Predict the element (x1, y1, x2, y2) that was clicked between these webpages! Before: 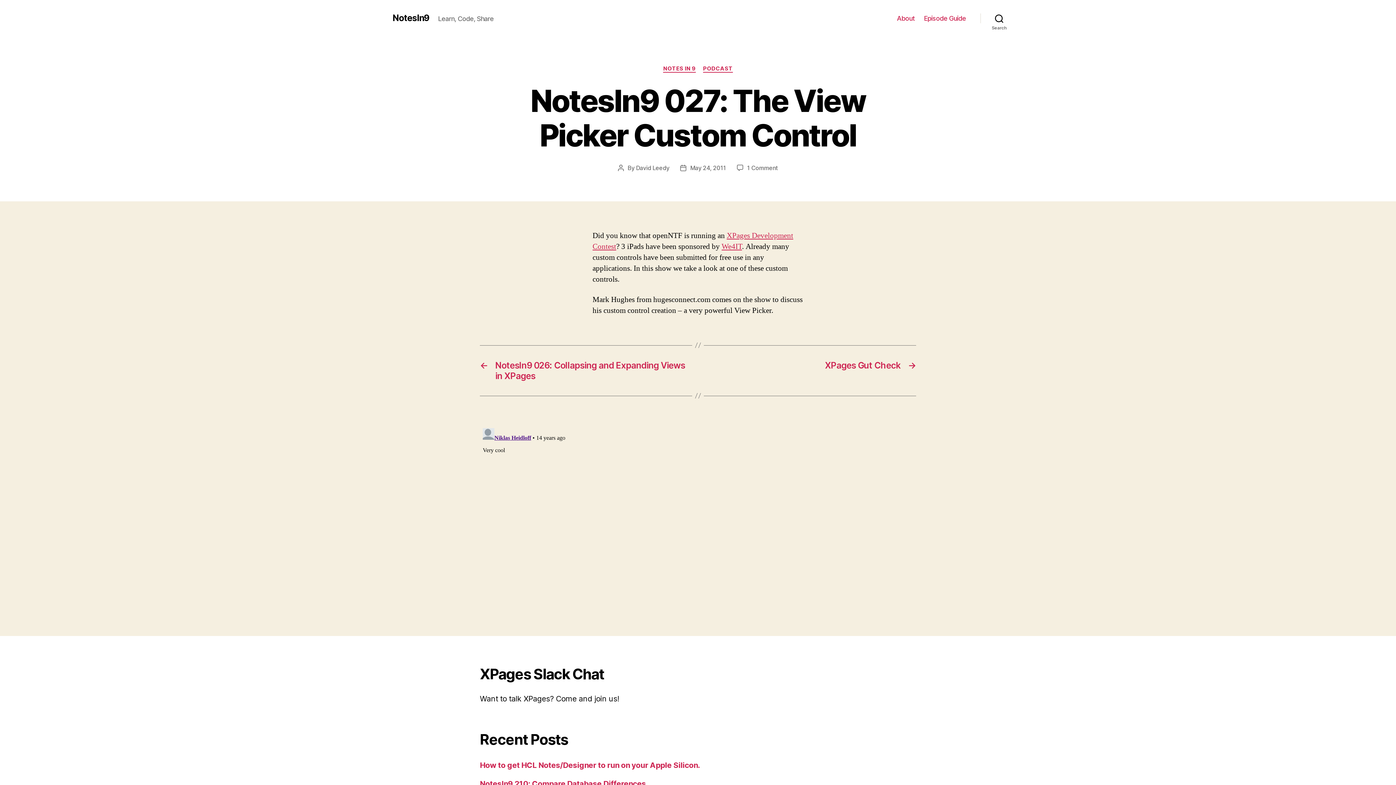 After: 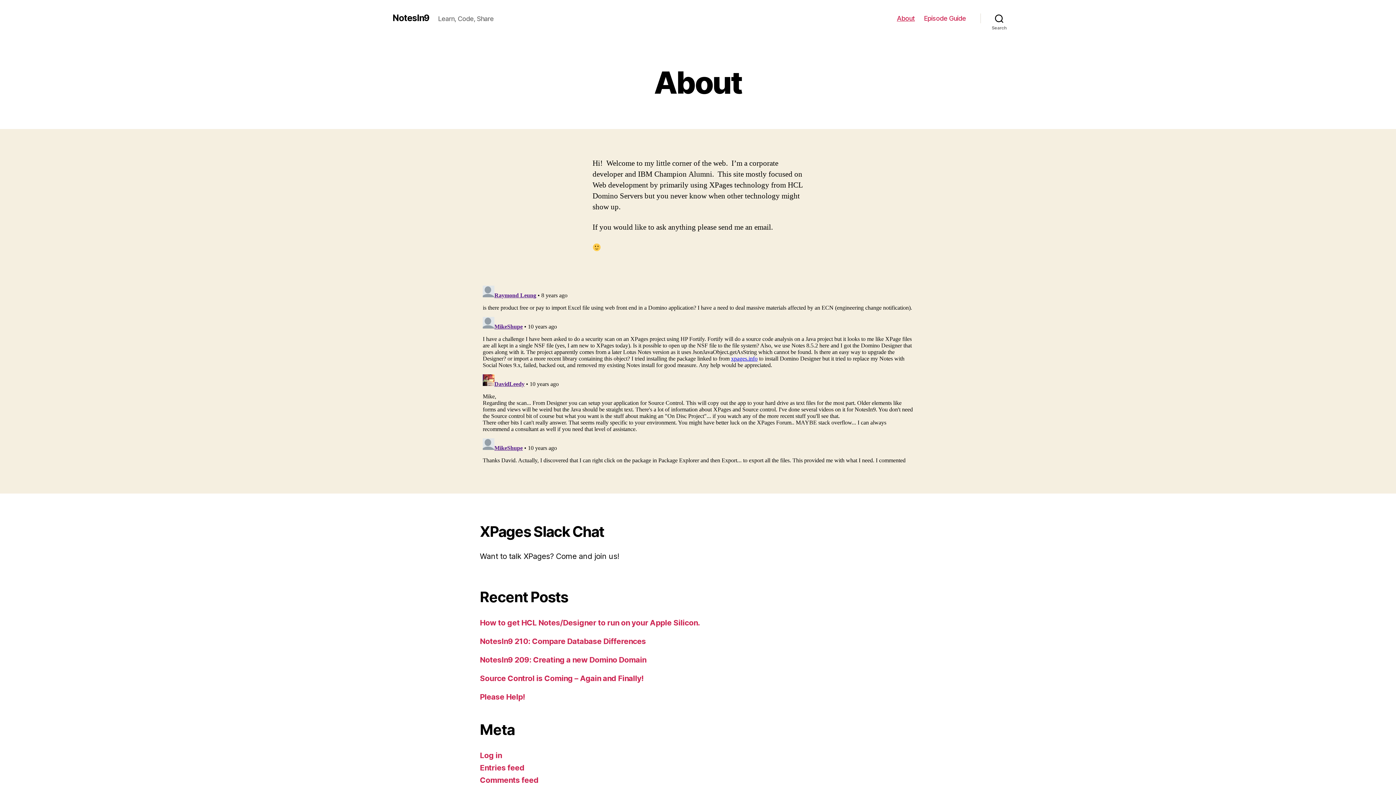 Action: label: About bbox: (897, 14, 915, 22)